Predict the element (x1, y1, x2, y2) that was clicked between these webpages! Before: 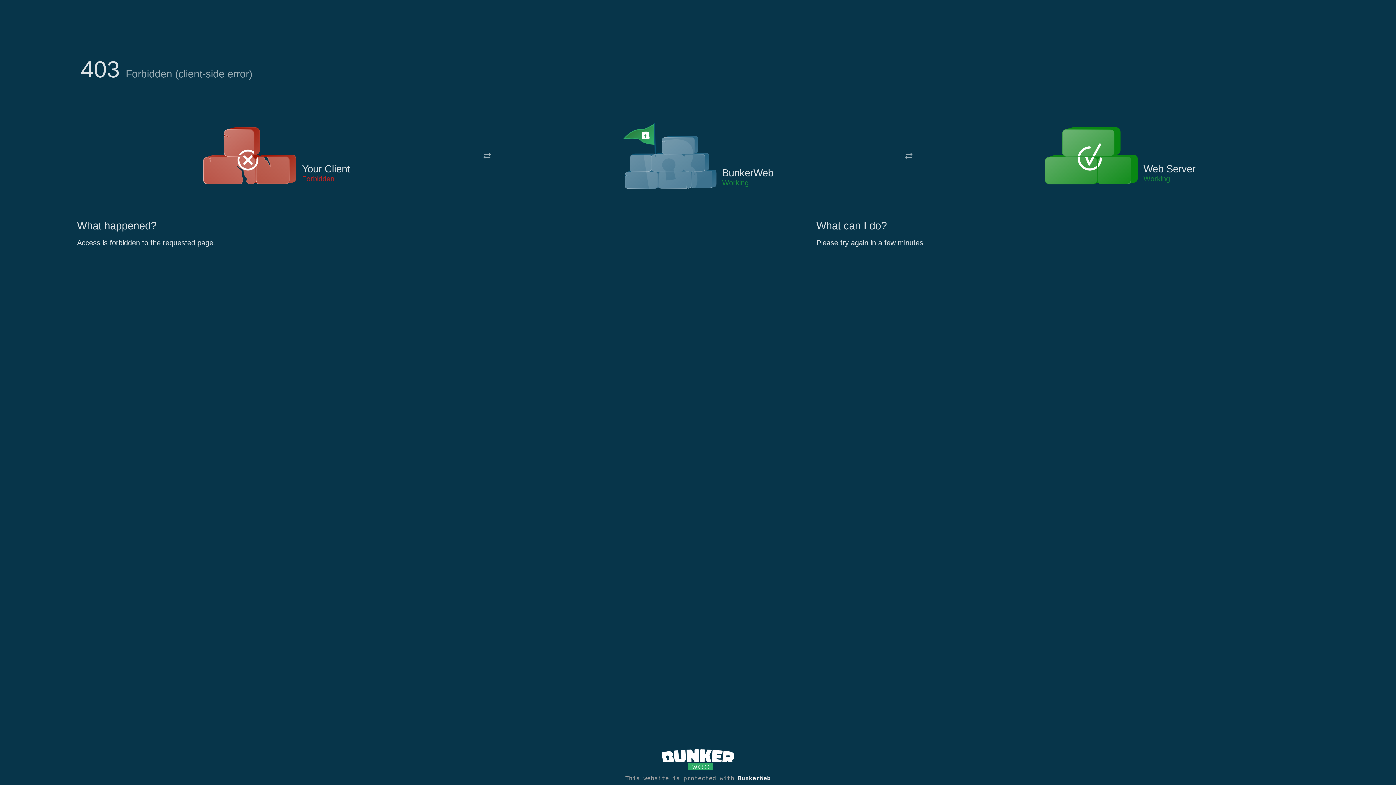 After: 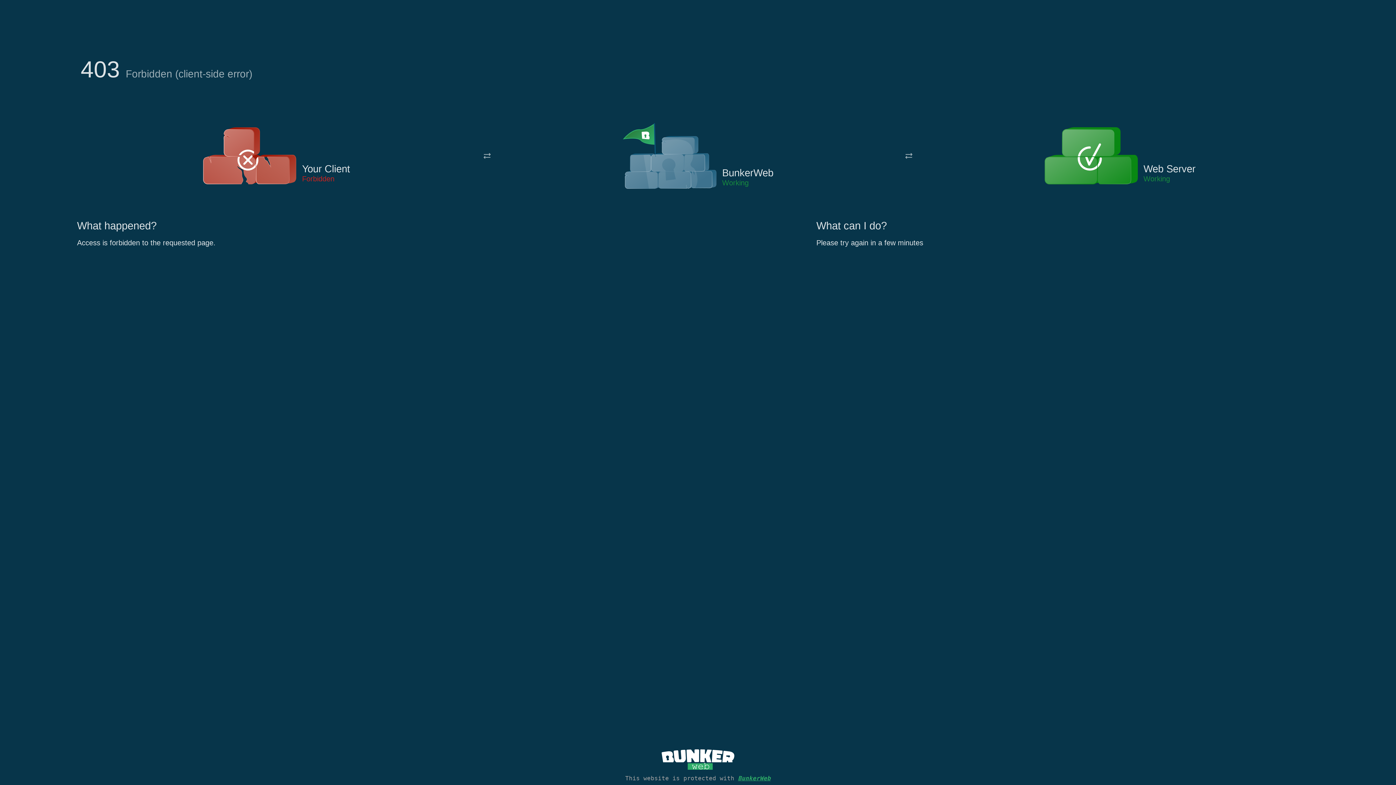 Action: bbox: (738, 775, 770, 782) label: BunkerWeb